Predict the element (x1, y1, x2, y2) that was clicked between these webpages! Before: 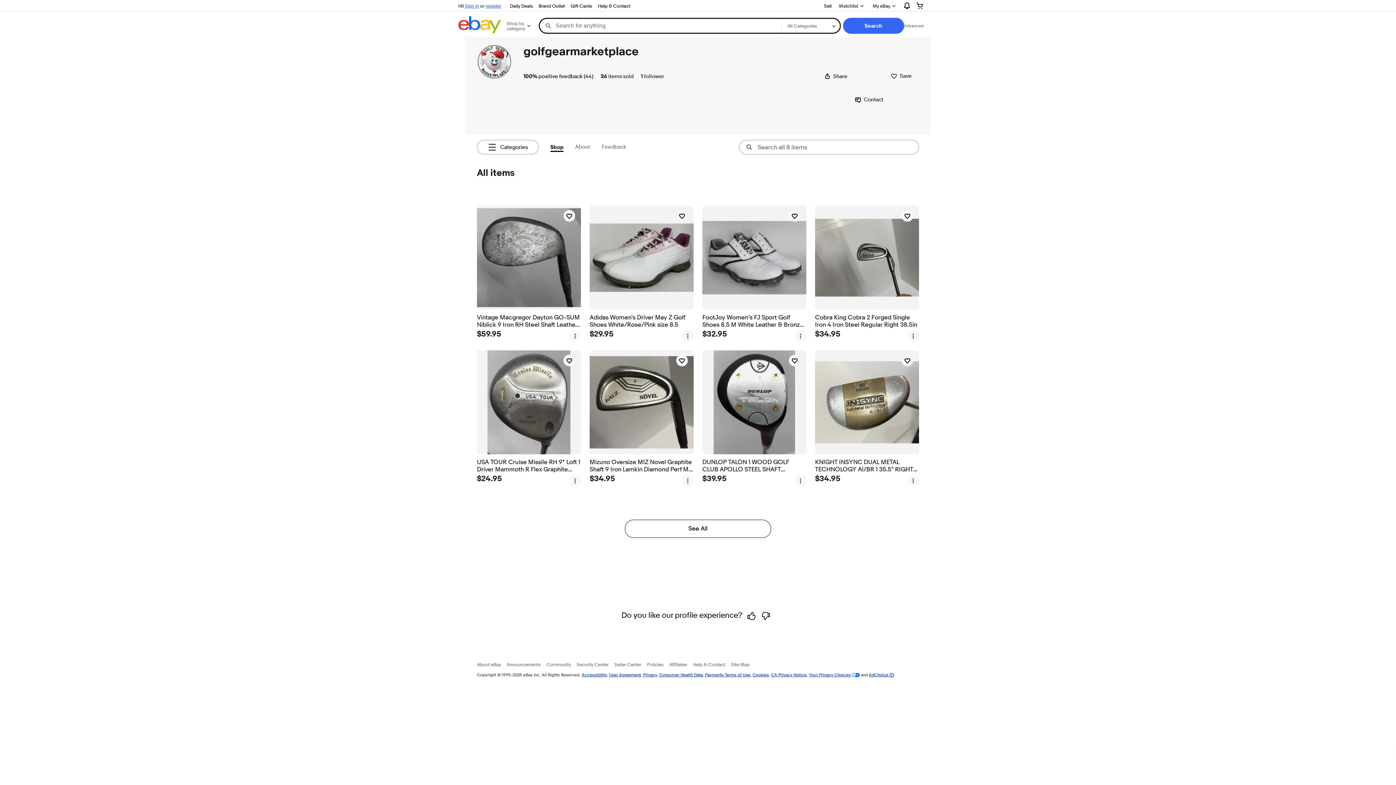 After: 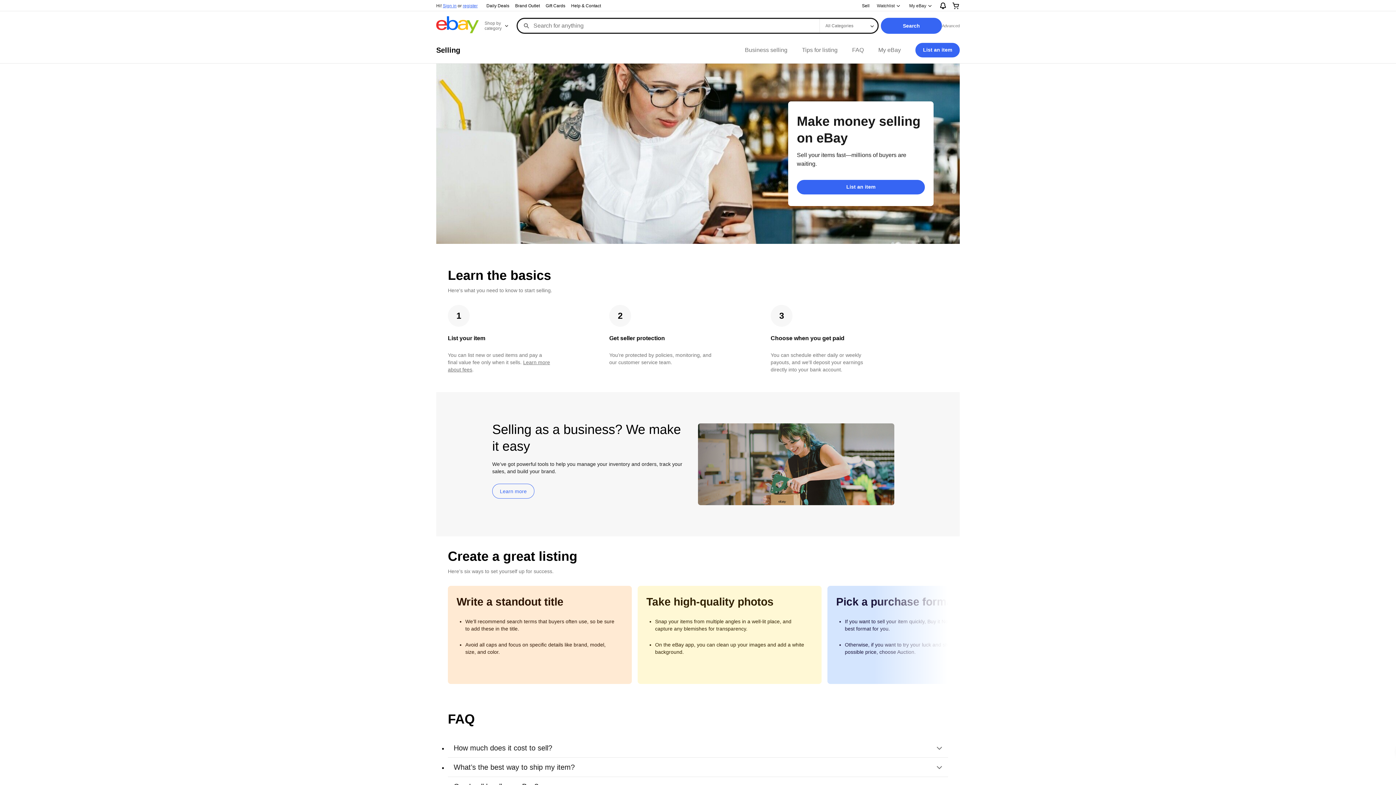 Action: label: Sell bbox: (821, 1, 834, 10)